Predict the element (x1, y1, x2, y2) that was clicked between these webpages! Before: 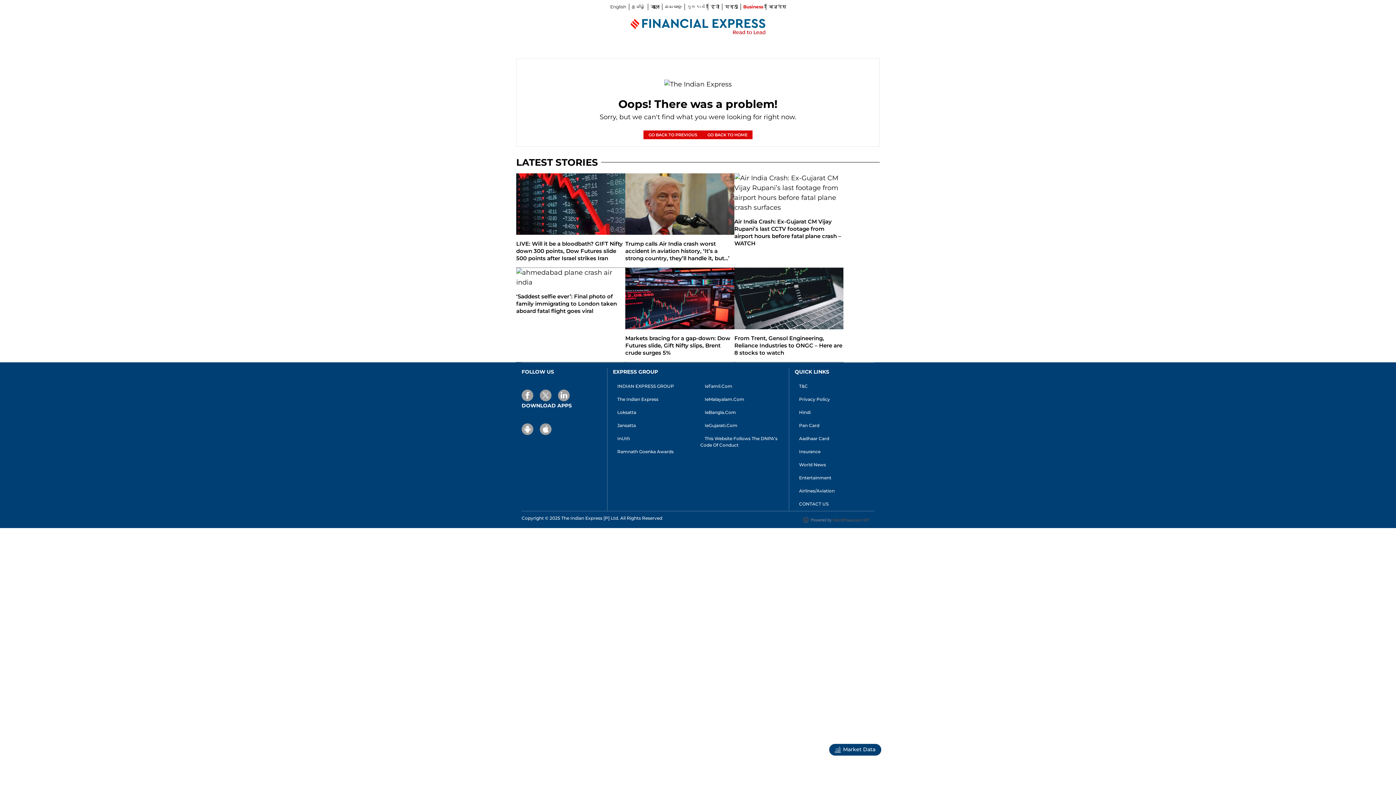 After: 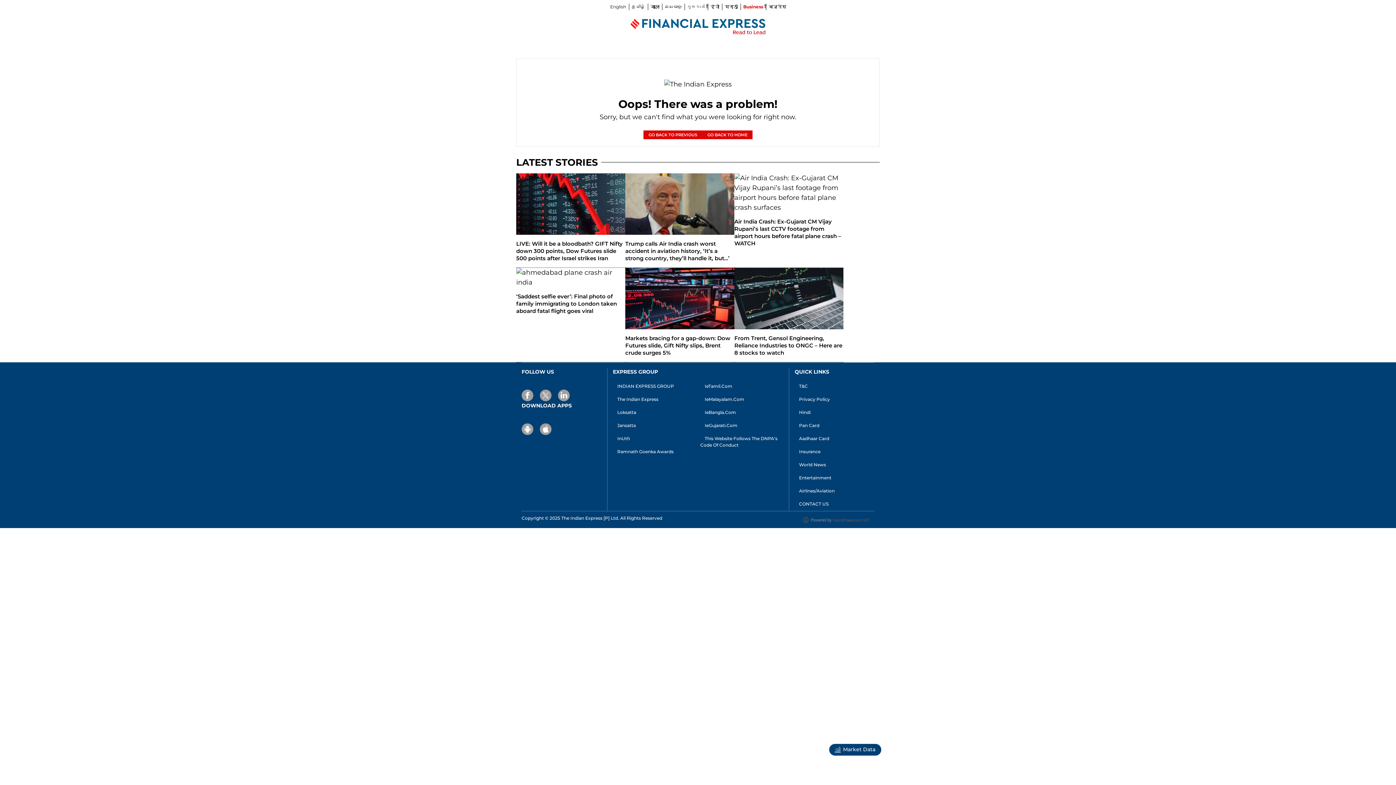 Action: label: Linkedin bbox: (558, 382, 574, 398)